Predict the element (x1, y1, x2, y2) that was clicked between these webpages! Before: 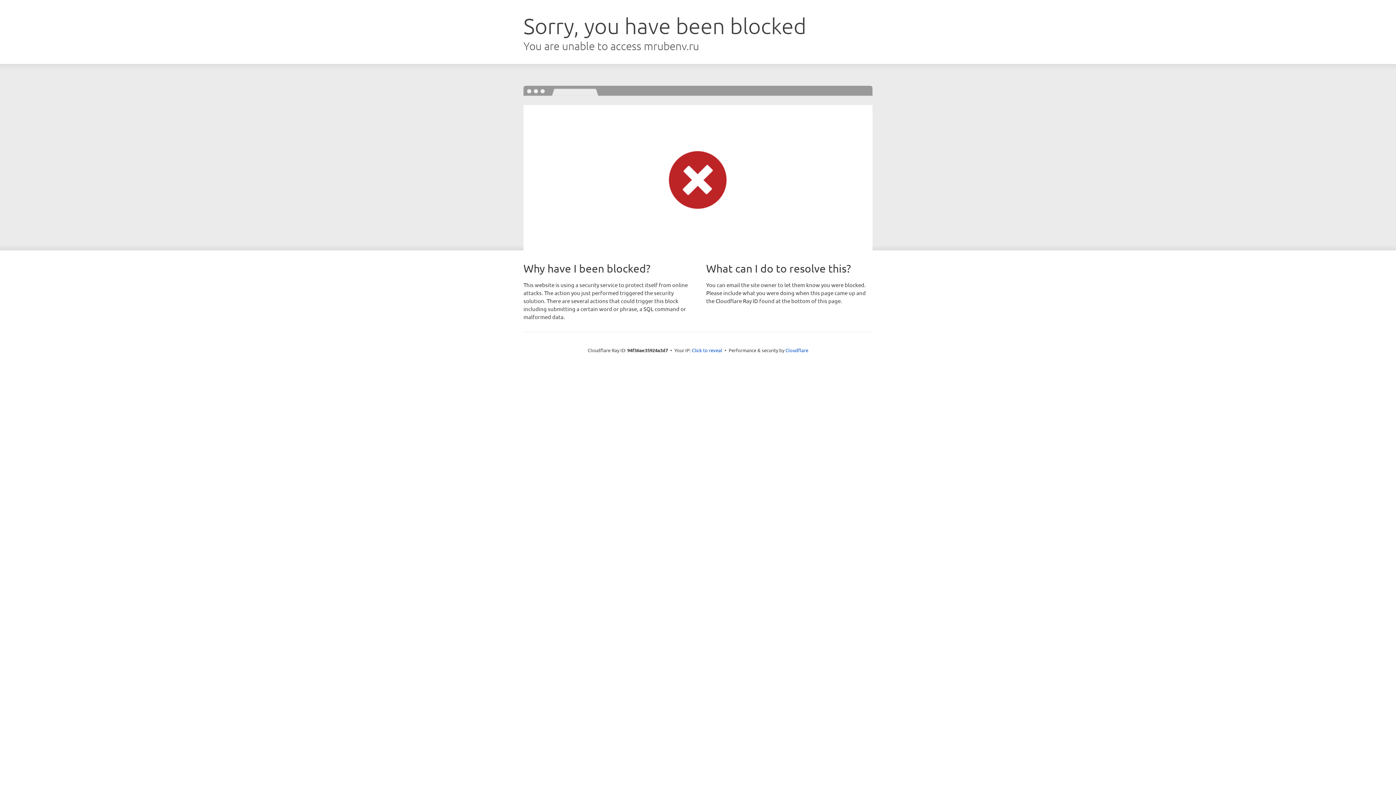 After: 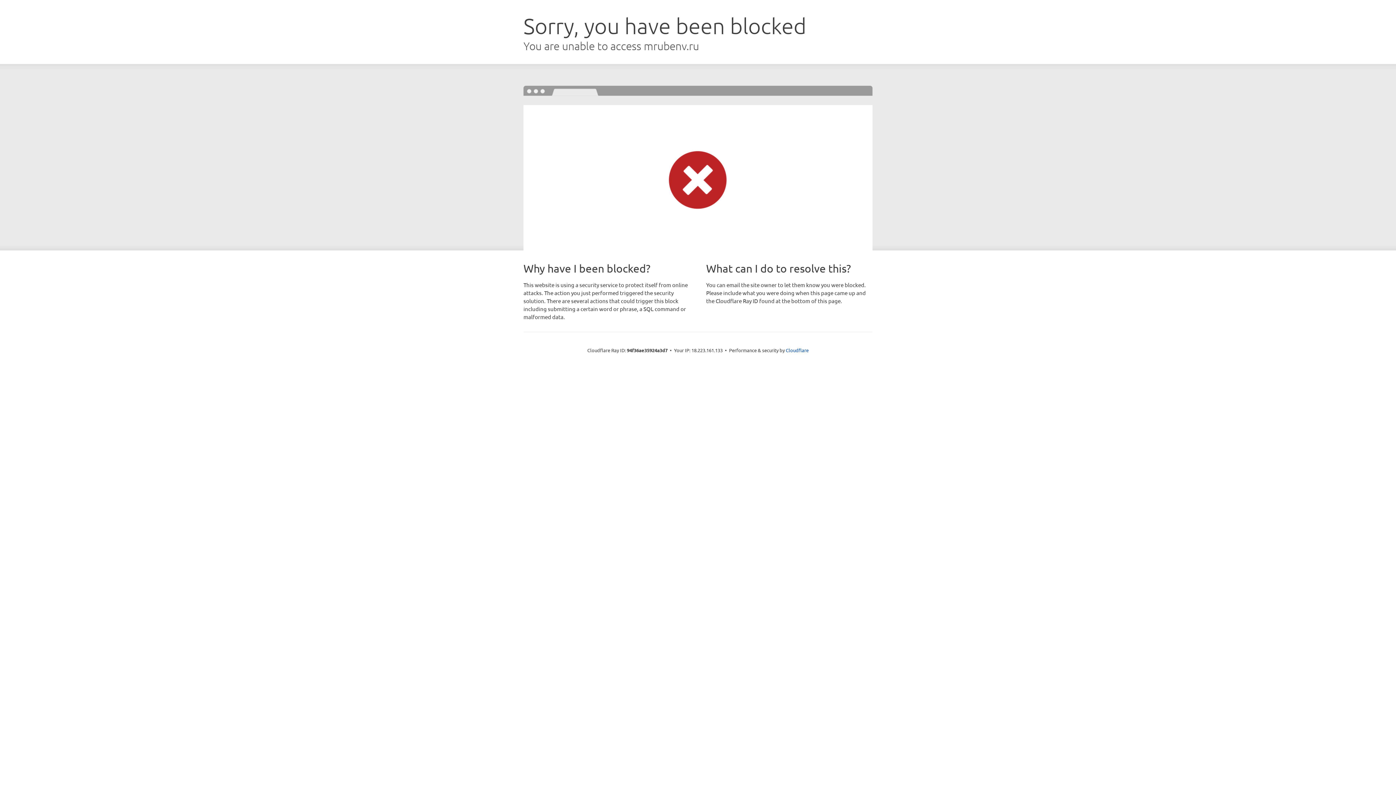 Action: bbox: (692, 346, 722, 353) label: Click to reveal